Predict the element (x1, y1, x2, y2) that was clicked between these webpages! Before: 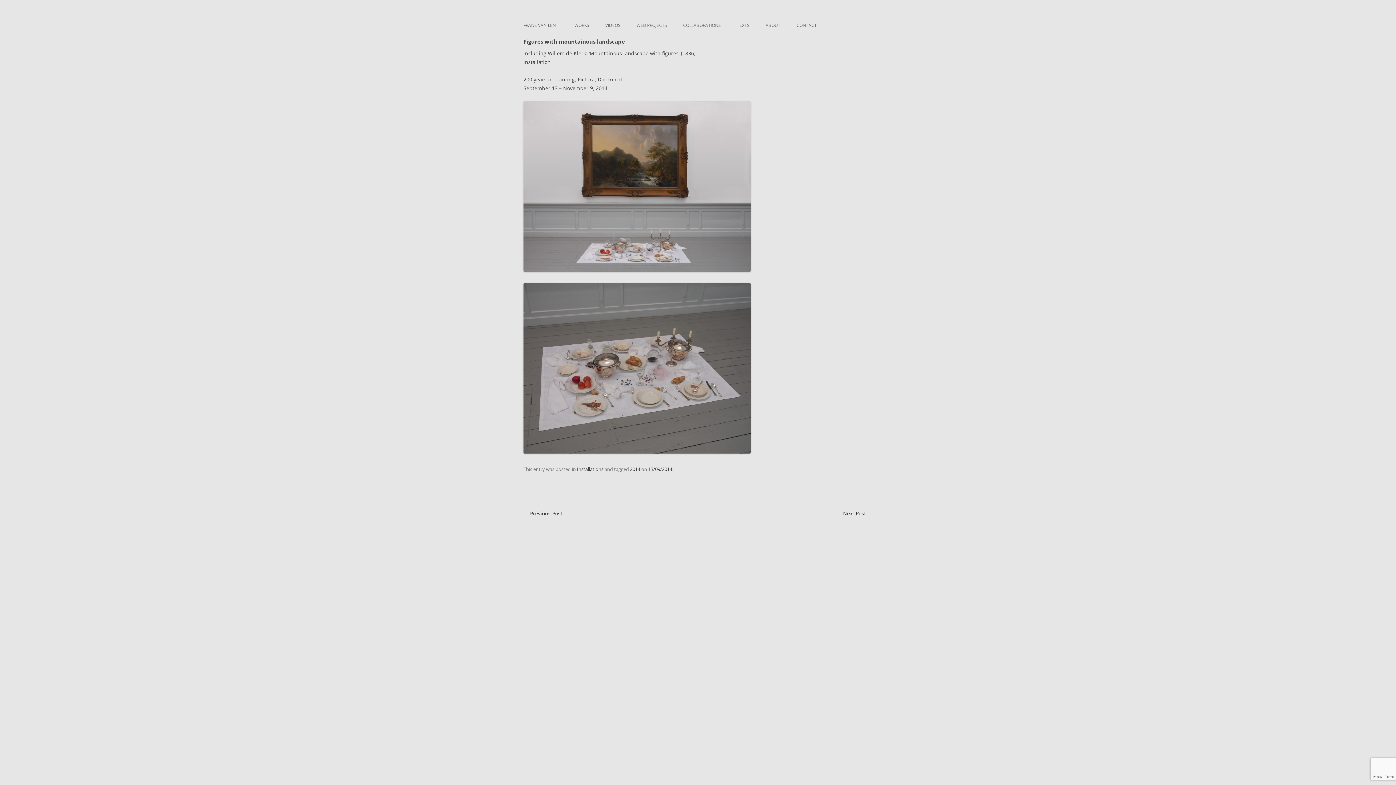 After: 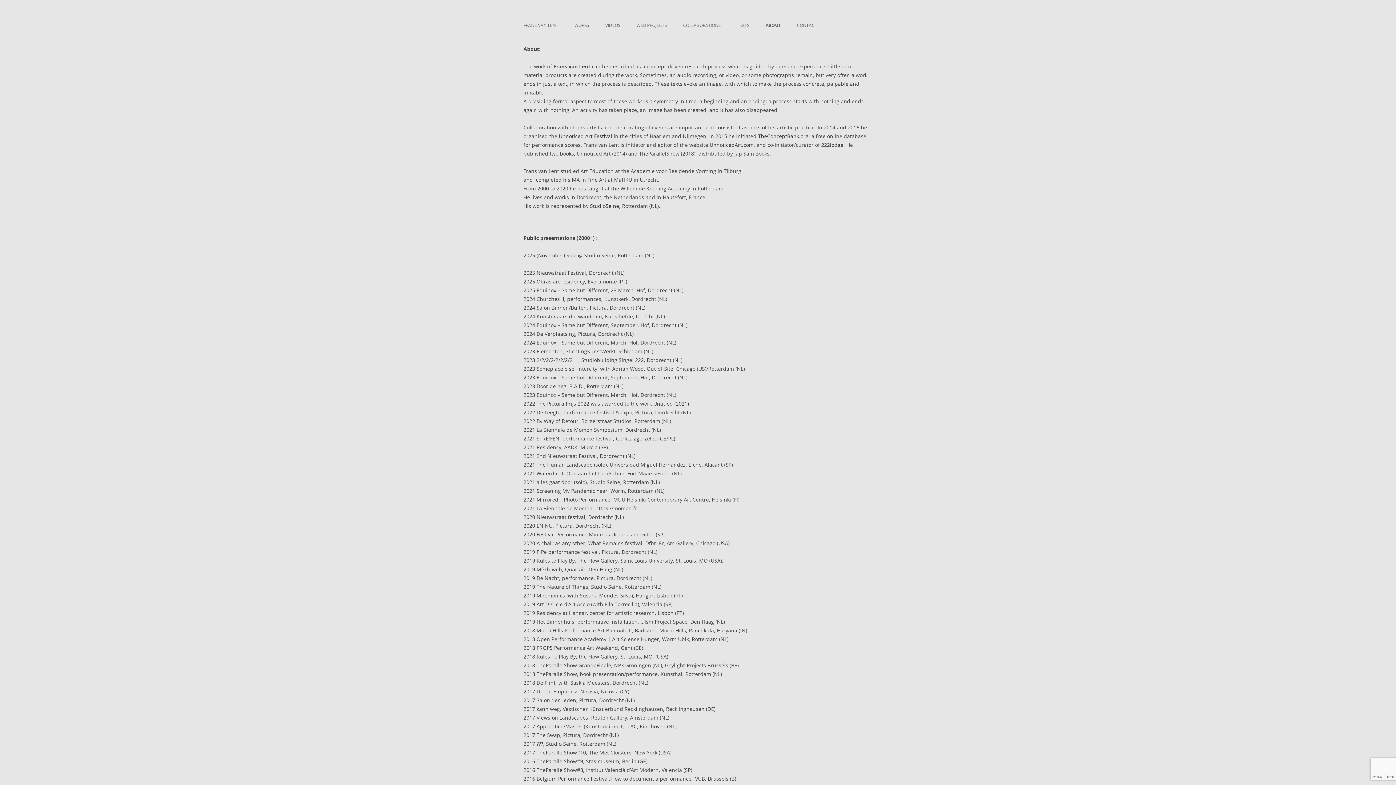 Action: label: ABOUT bbox: (765, 17, 780, 33)